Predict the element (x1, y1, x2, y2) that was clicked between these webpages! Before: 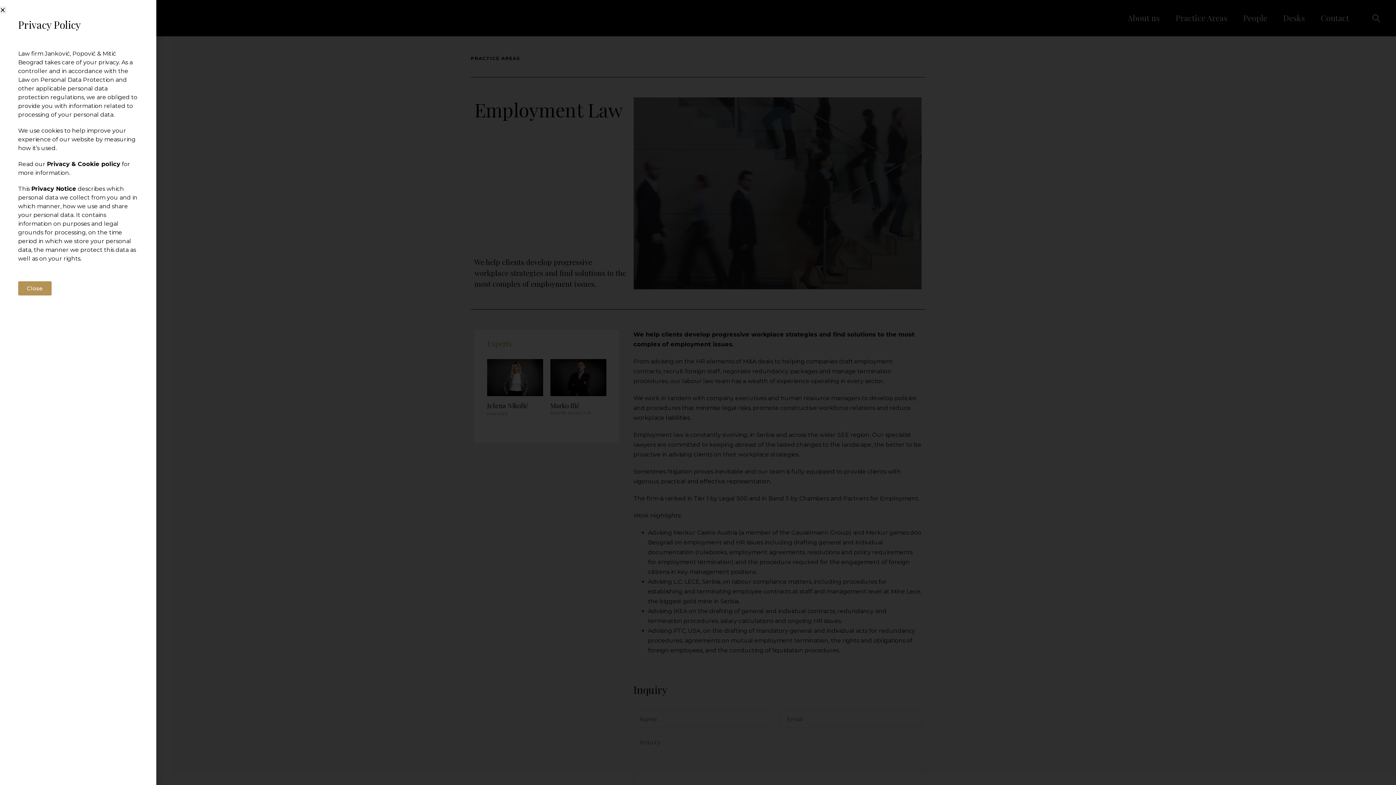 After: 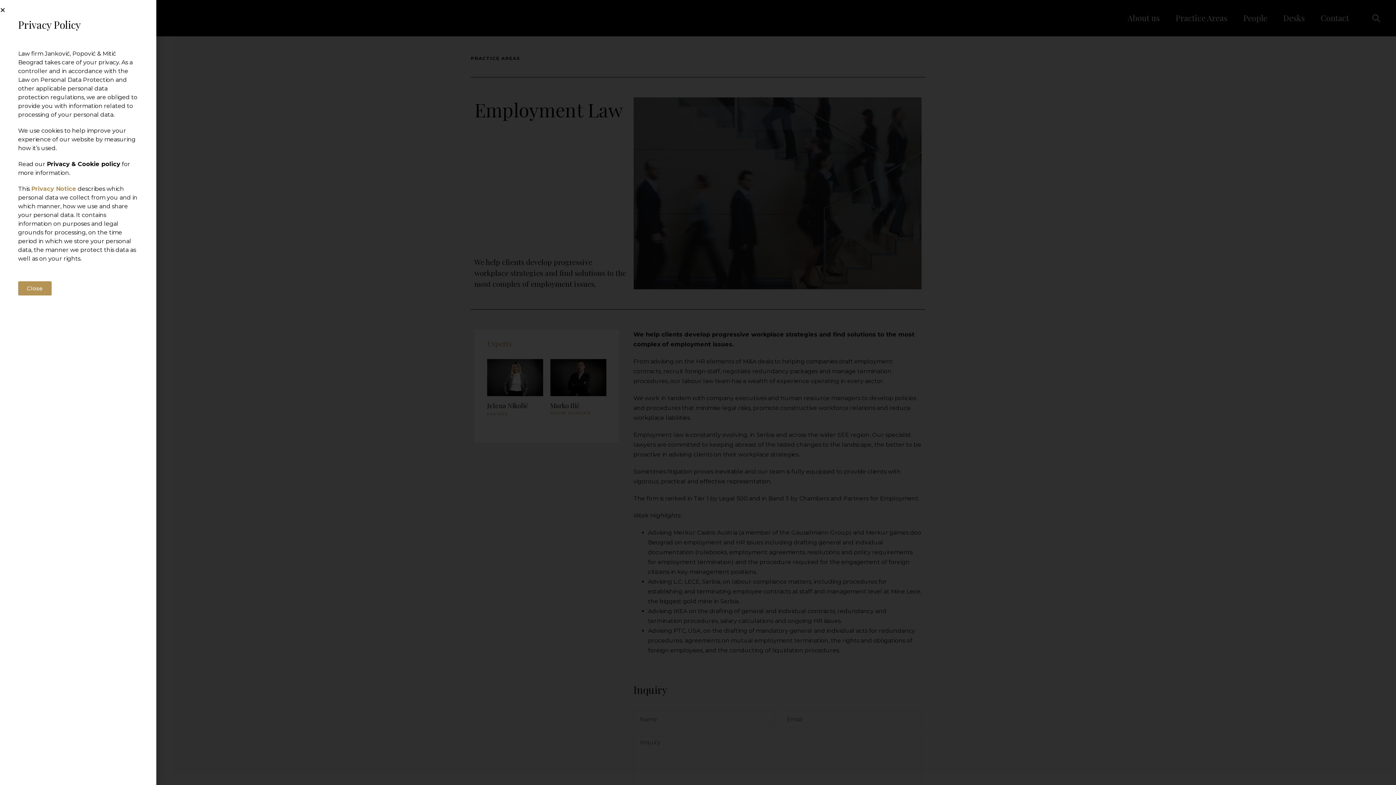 Action: label: Privacy Notice bbox: (31, 185, 76, 192)